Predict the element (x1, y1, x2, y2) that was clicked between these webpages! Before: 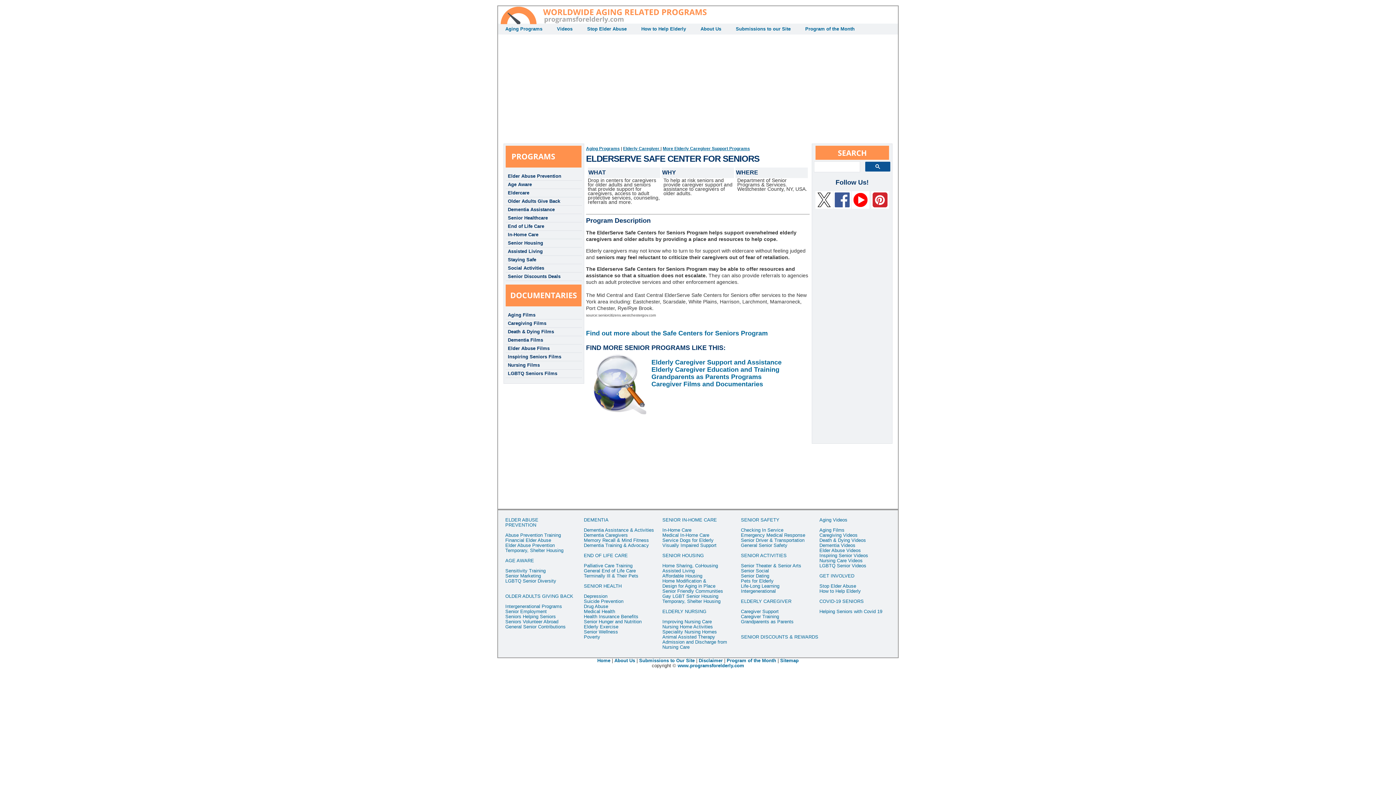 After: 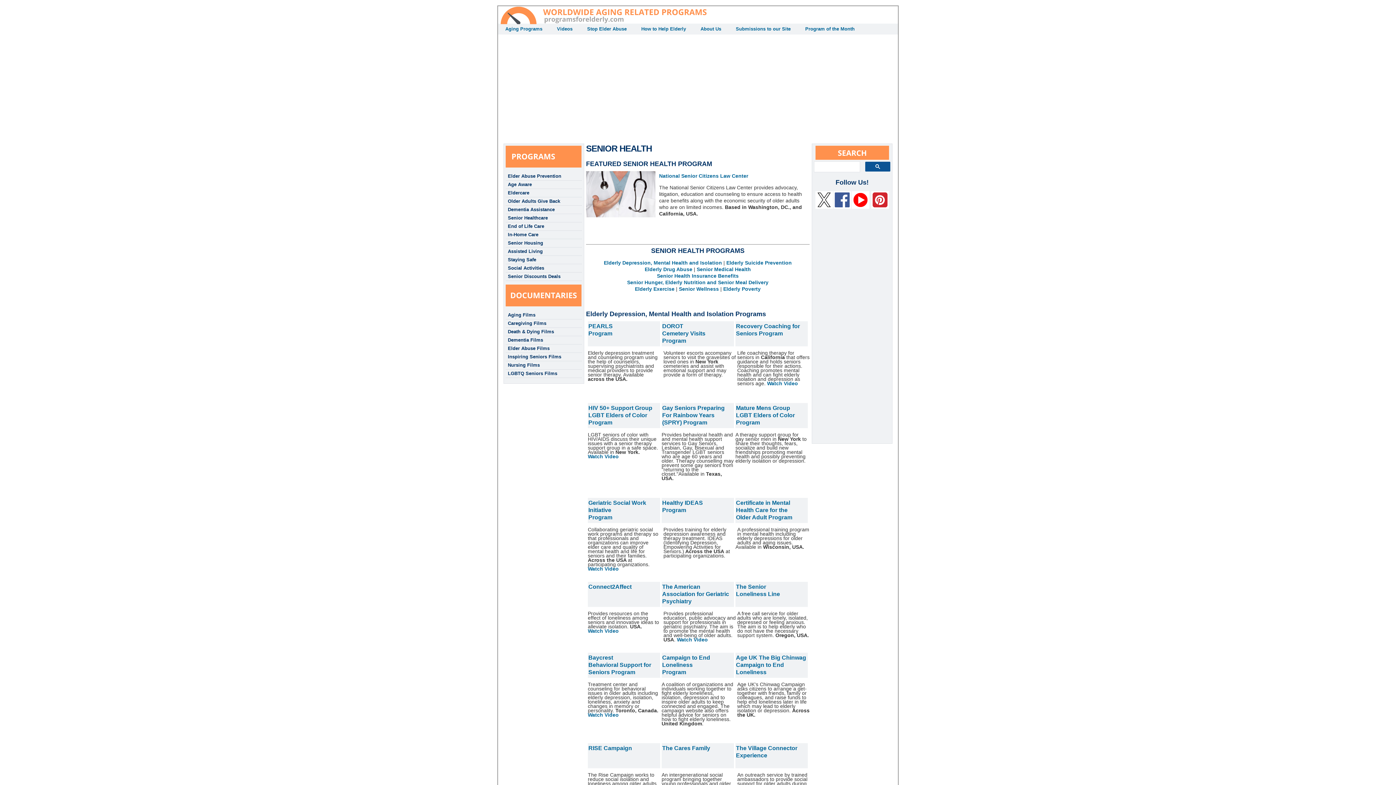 Action: label: SENIOR HEALTH bbox: (584, 583, 621, 589)